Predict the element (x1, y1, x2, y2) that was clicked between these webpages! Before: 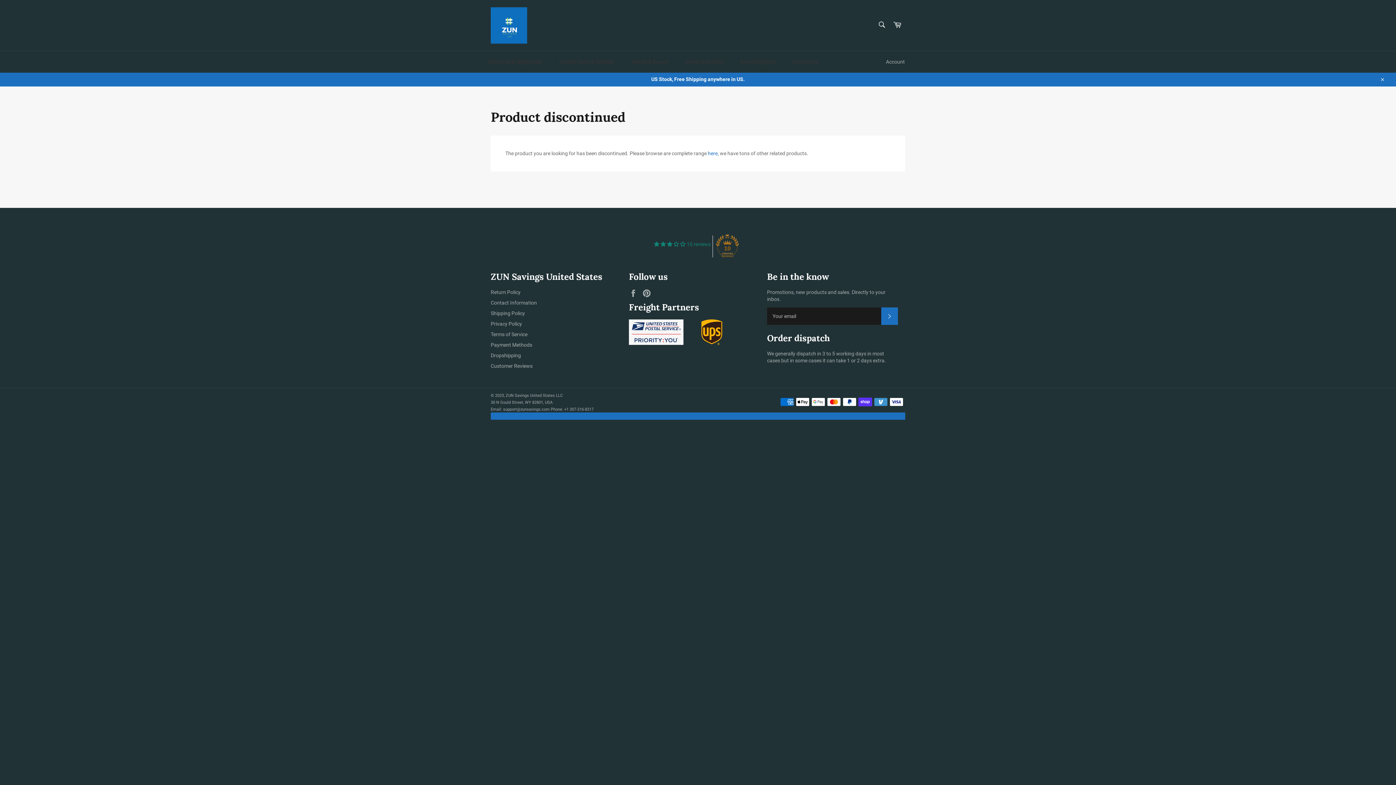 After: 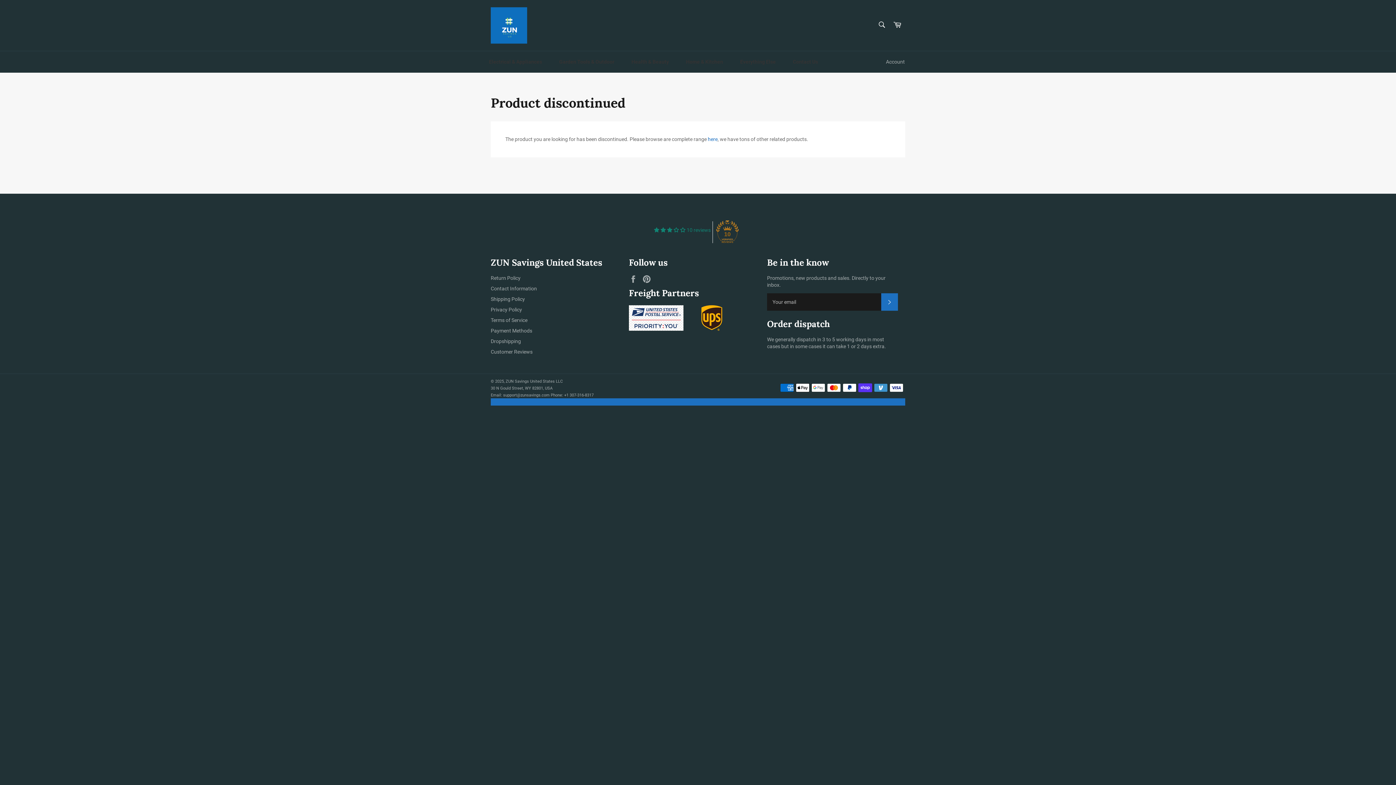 Action: bbox: (1375, 72, 1389, 86) label: Close